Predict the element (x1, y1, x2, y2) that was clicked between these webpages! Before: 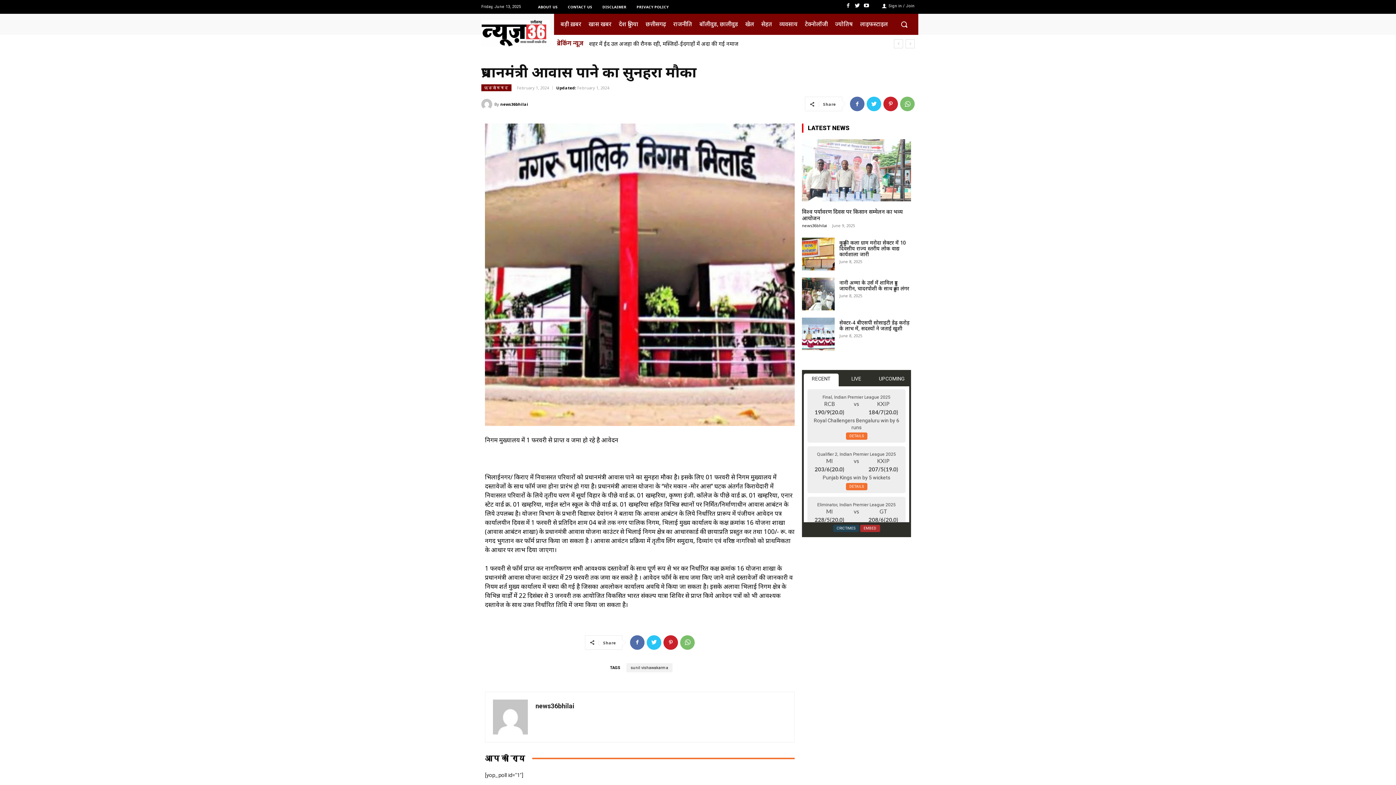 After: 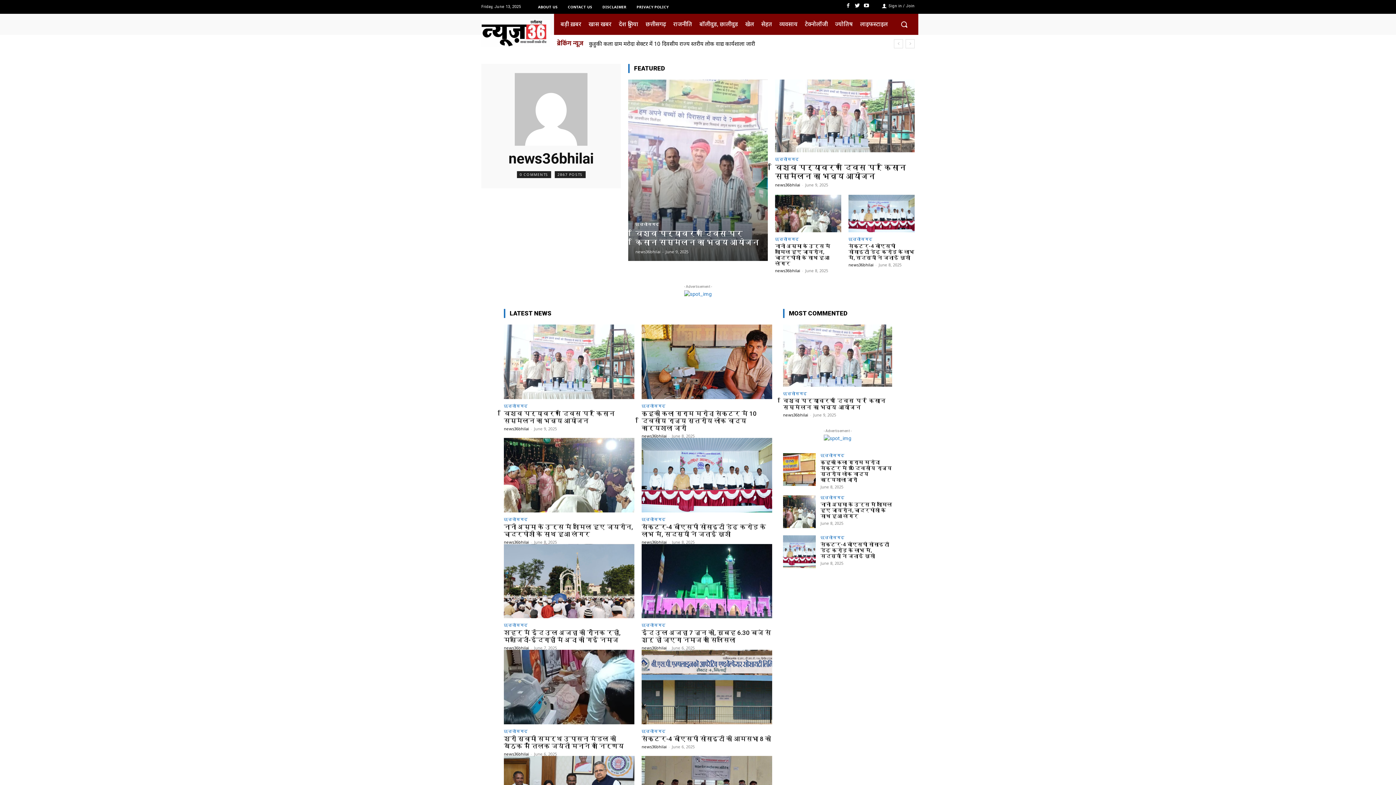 Action: bbox: (802, 222, 827, 228) label: news36bhilai